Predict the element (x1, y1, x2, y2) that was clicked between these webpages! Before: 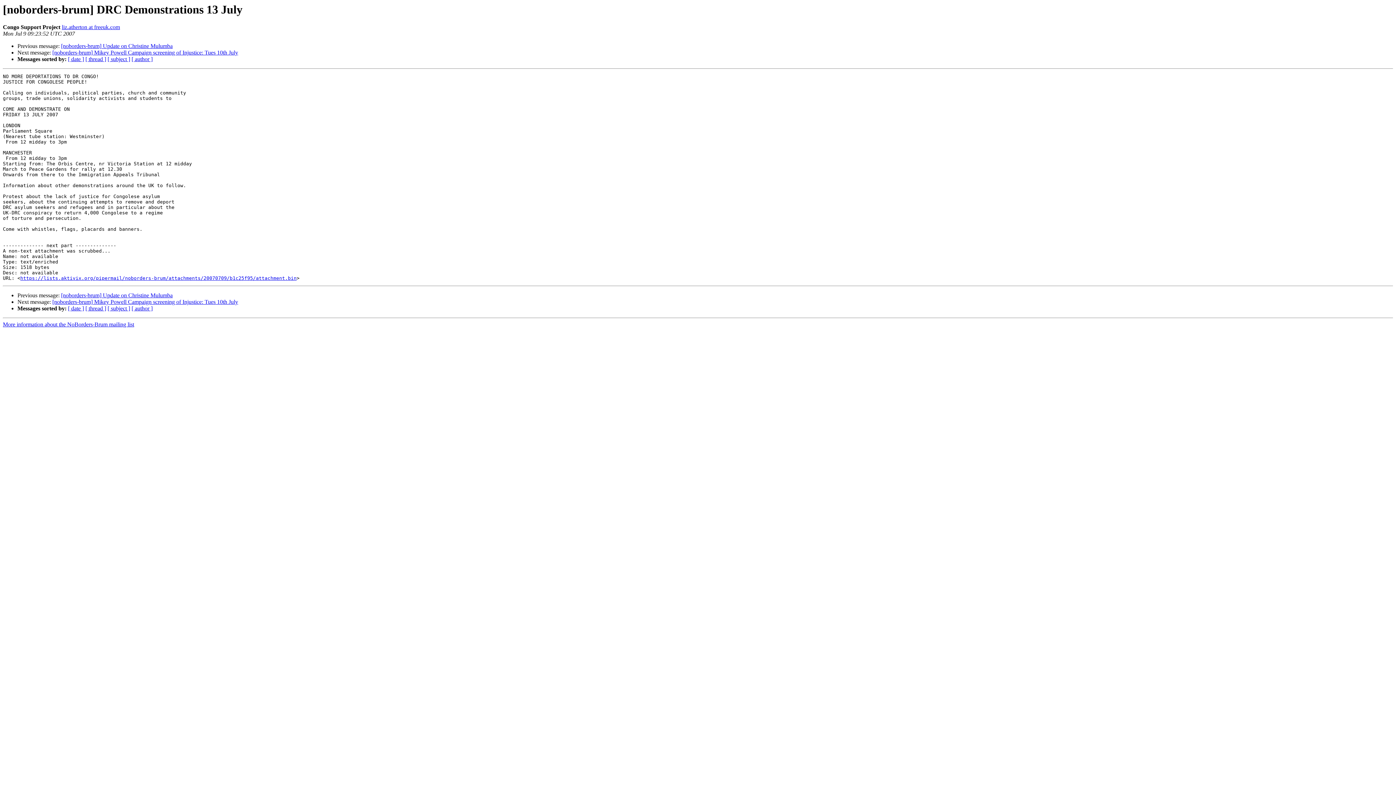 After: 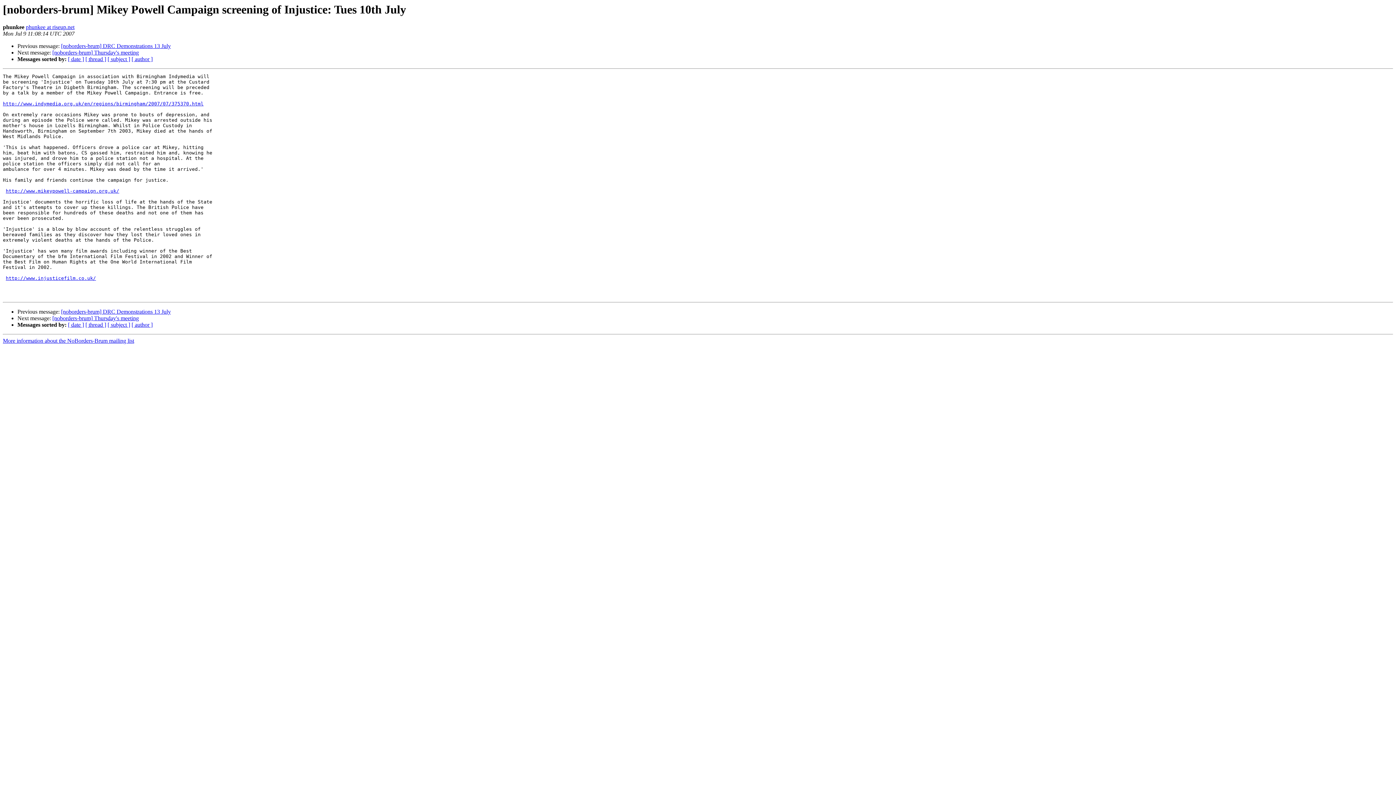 Action: bbox: (52, 49, 238, 55) label: [noborders-brum] Mikey Powell Campaign screening of Injustice: Tues 10th July